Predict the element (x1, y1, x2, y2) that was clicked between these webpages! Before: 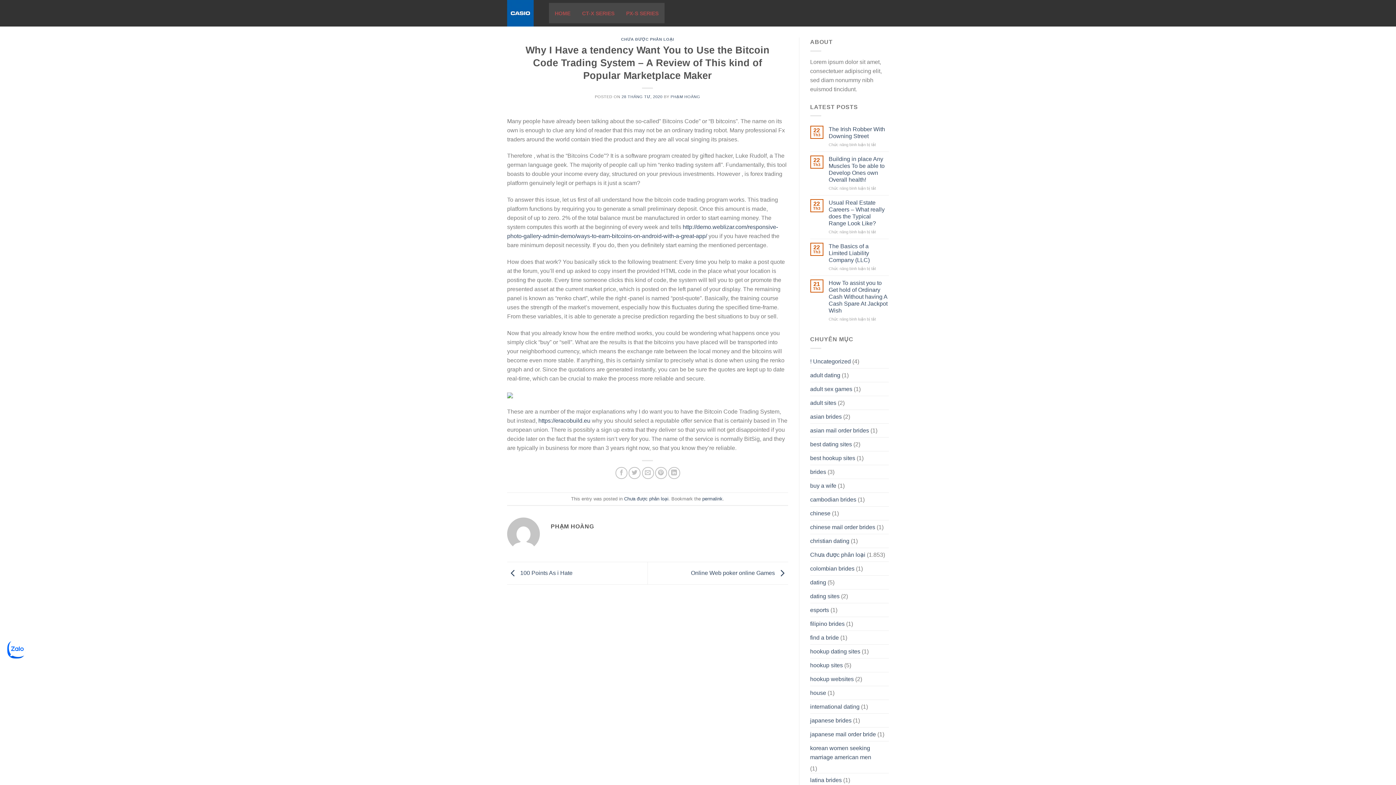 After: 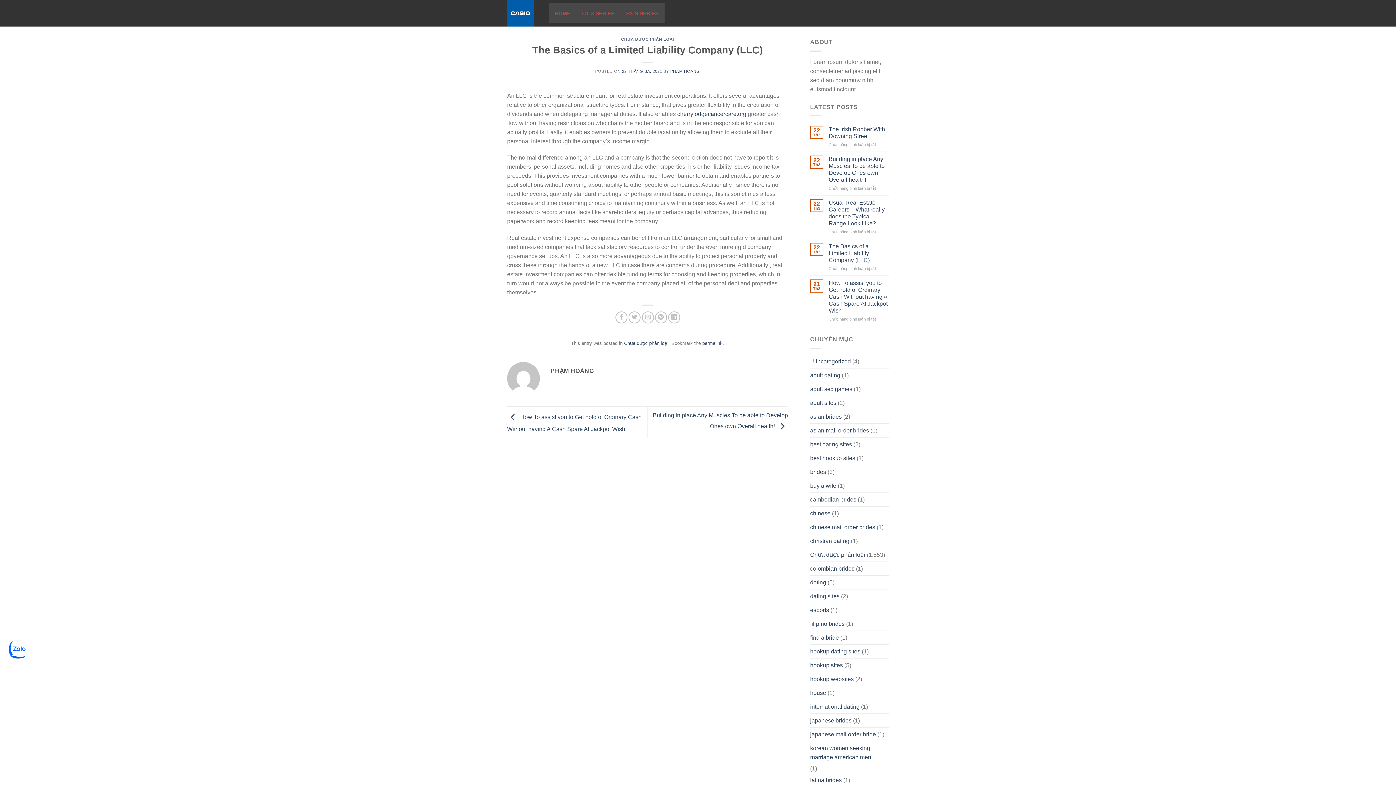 Action: bbox: (828, 242, 889, 263) label: The Basics of a Limited Liability Company (LLC)